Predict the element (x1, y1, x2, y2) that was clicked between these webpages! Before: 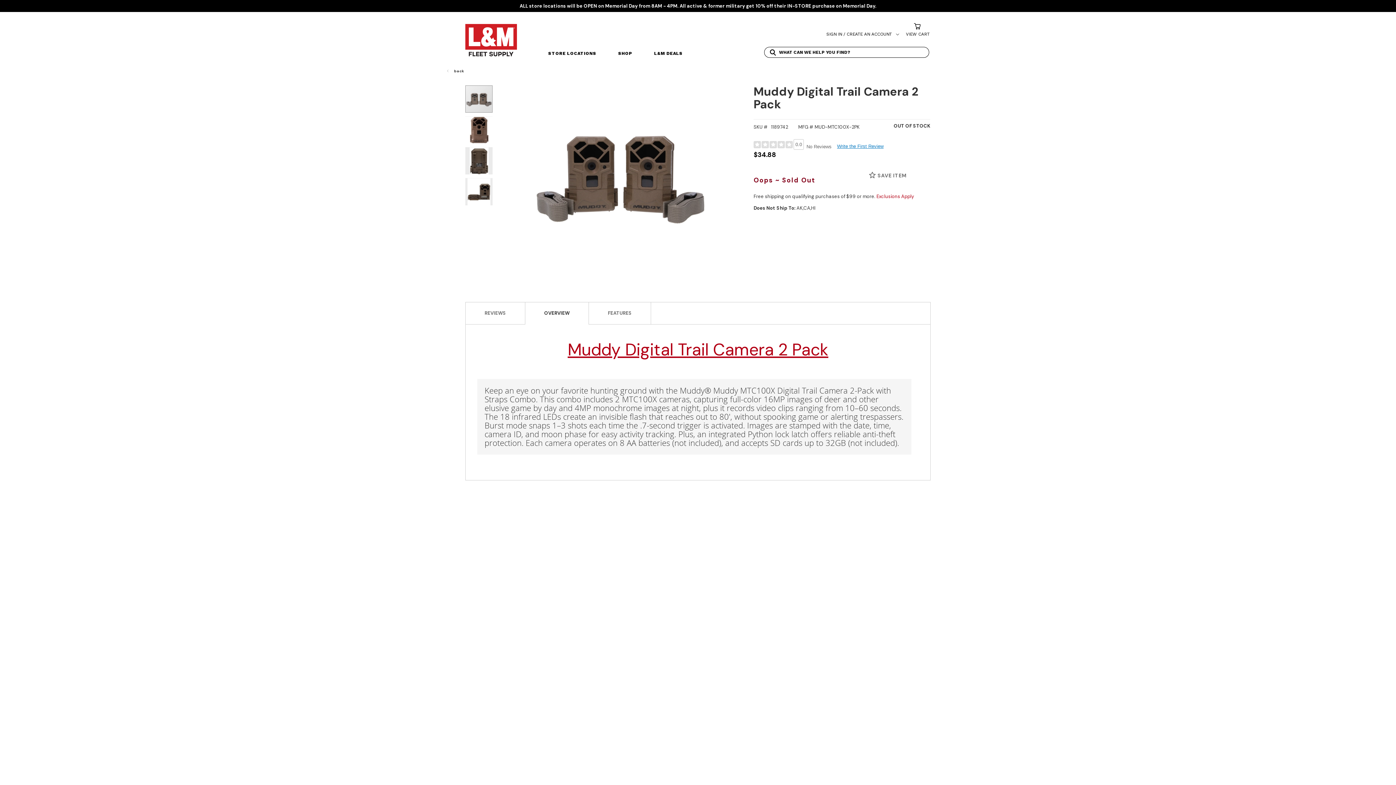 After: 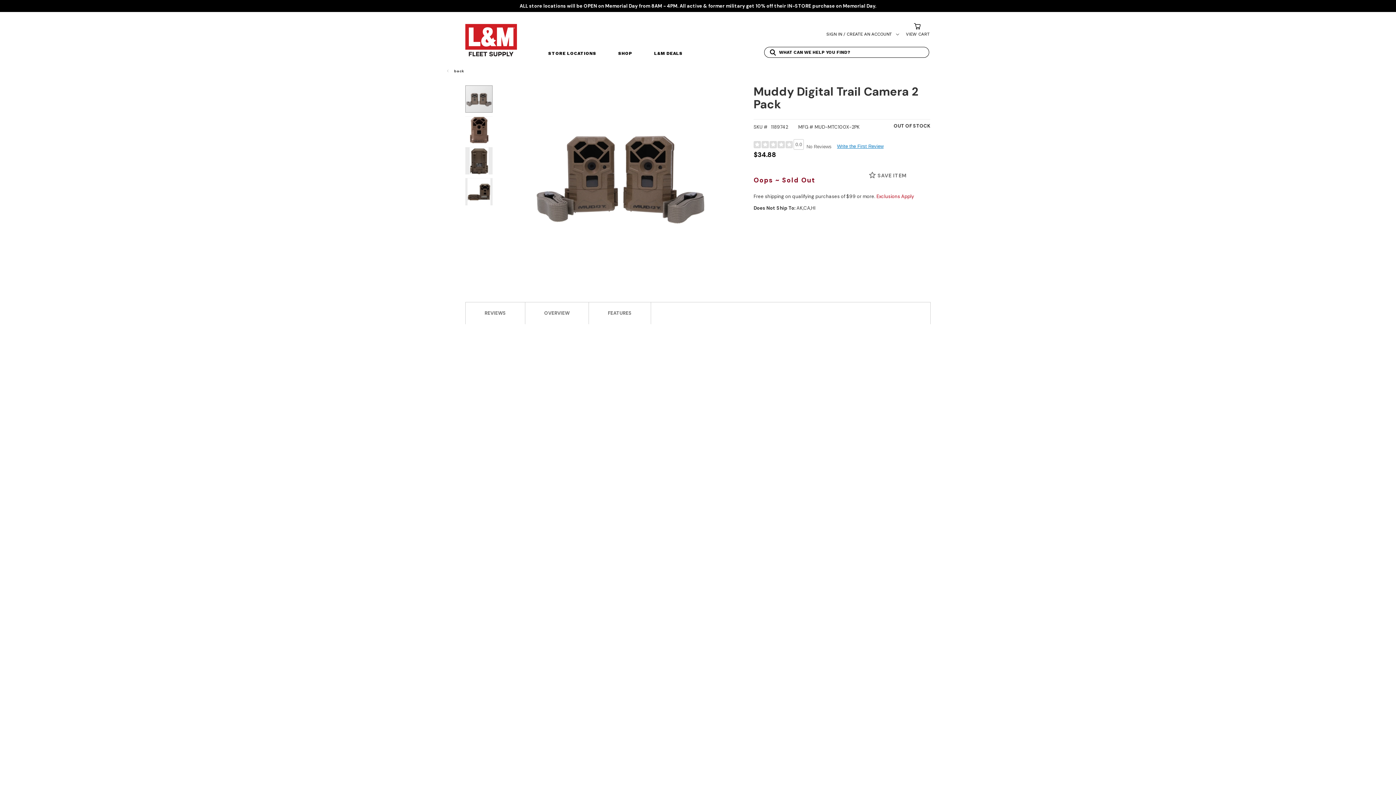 Action: bbox: (525, 302, 589, 324) label: OVERVIEW